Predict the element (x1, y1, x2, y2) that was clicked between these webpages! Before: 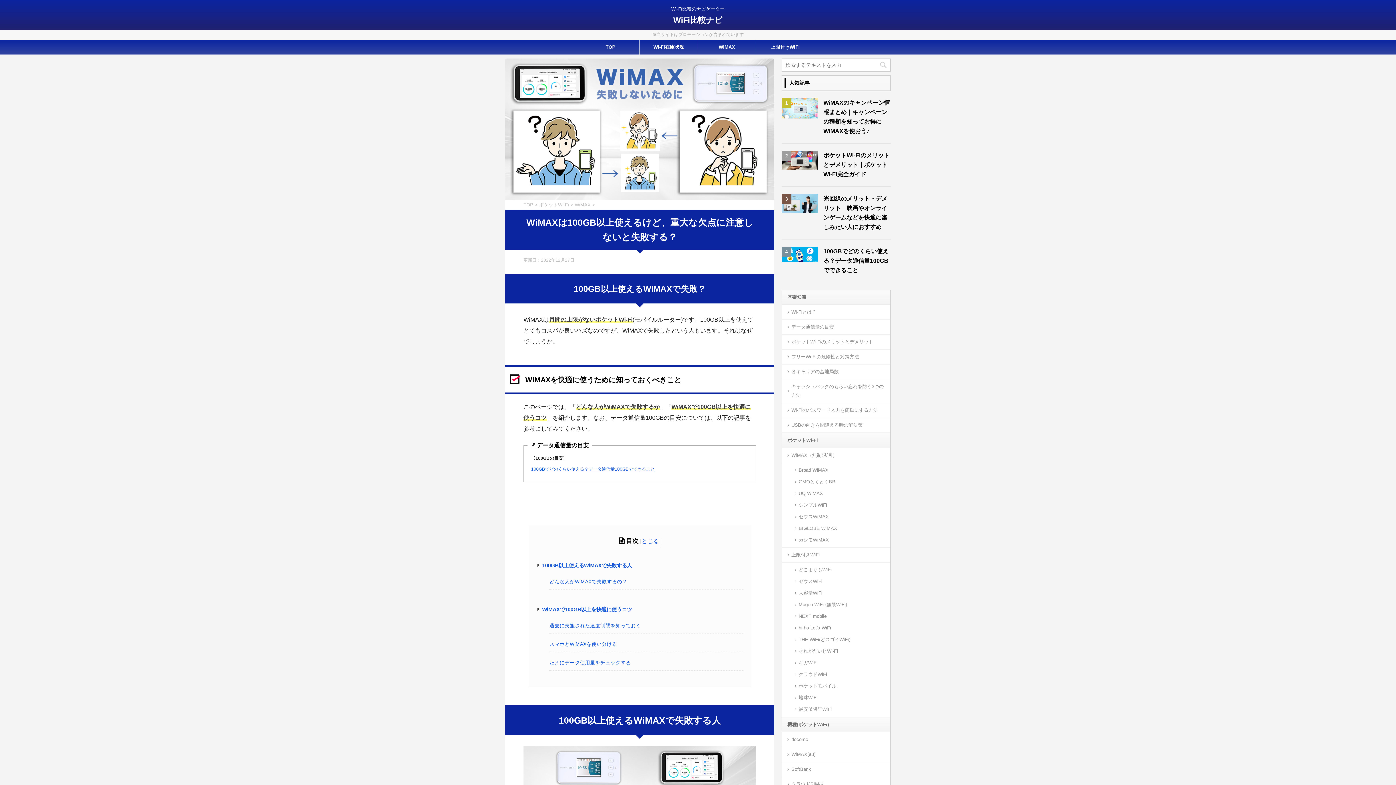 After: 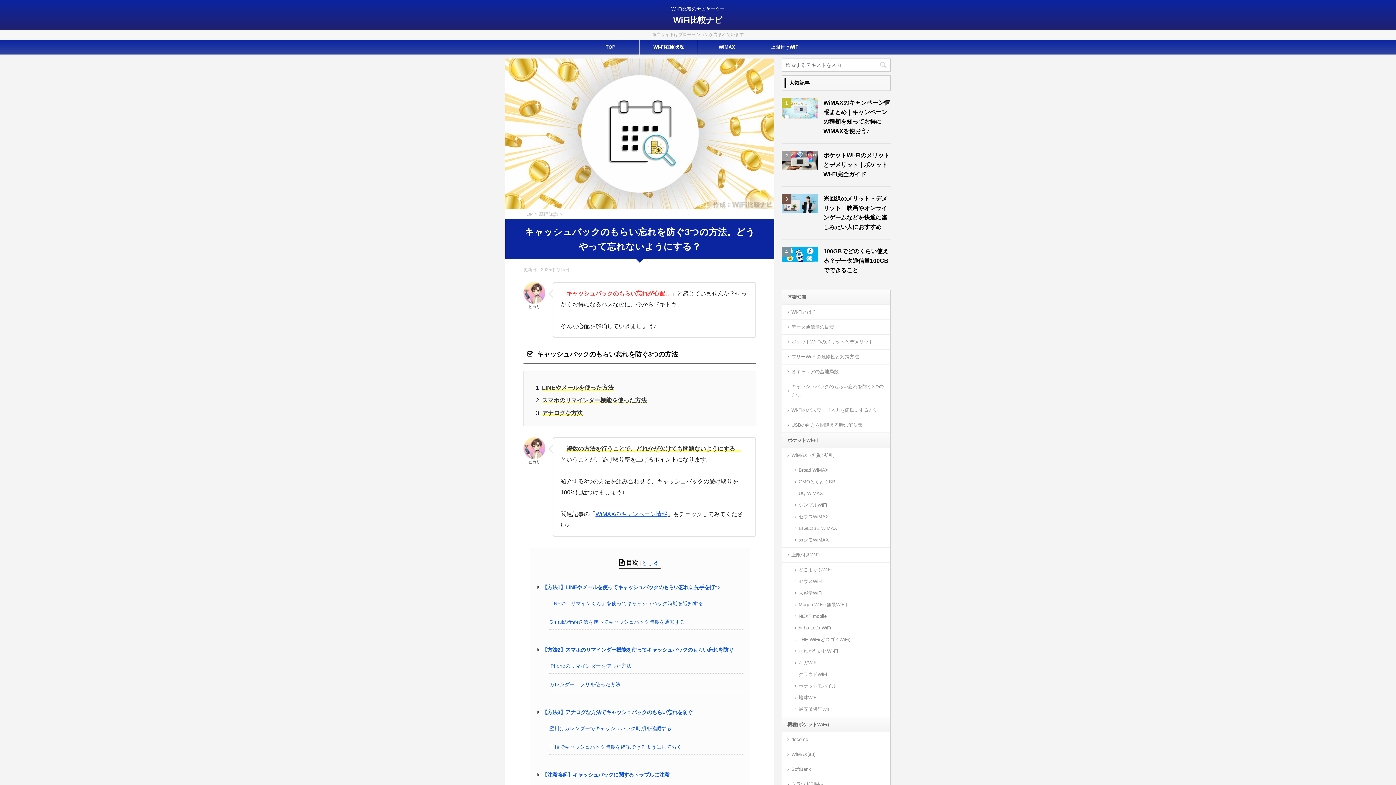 Action: bbox: (782, 379, 890, 403) label: キャッシュバックのもらい忘れを防ぐ3つの方法